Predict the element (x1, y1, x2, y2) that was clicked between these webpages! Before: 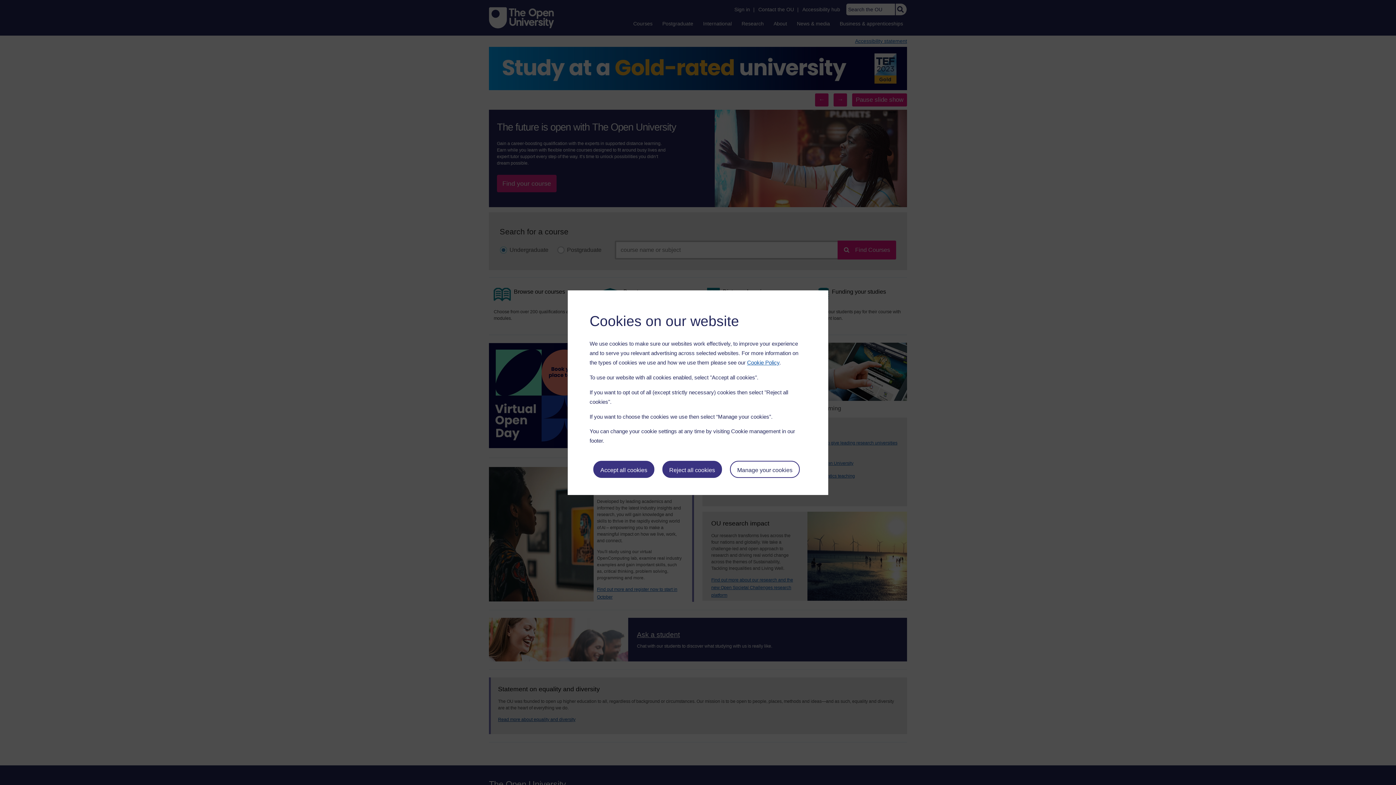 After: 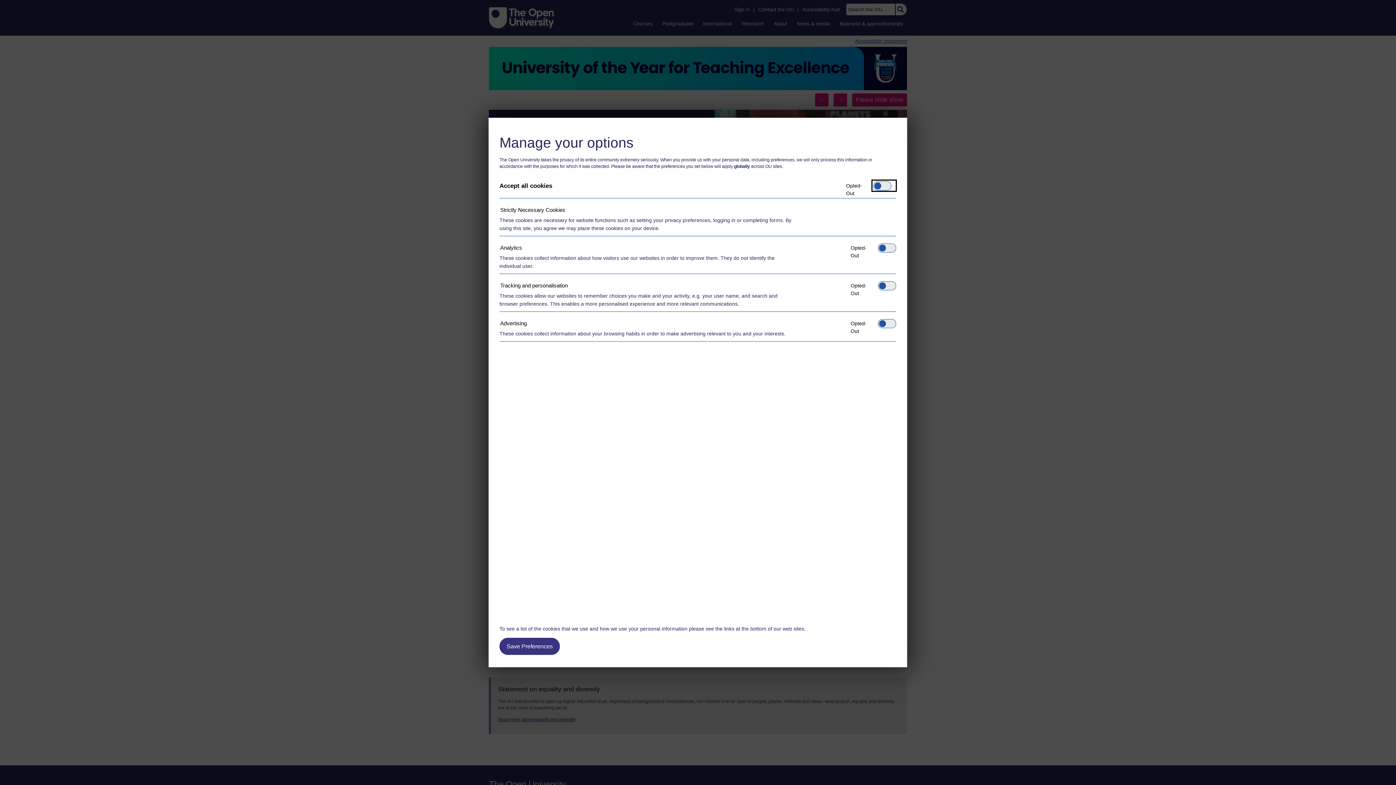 Action: bbox: (730, 461, 799, 478) label: Manage your cookies